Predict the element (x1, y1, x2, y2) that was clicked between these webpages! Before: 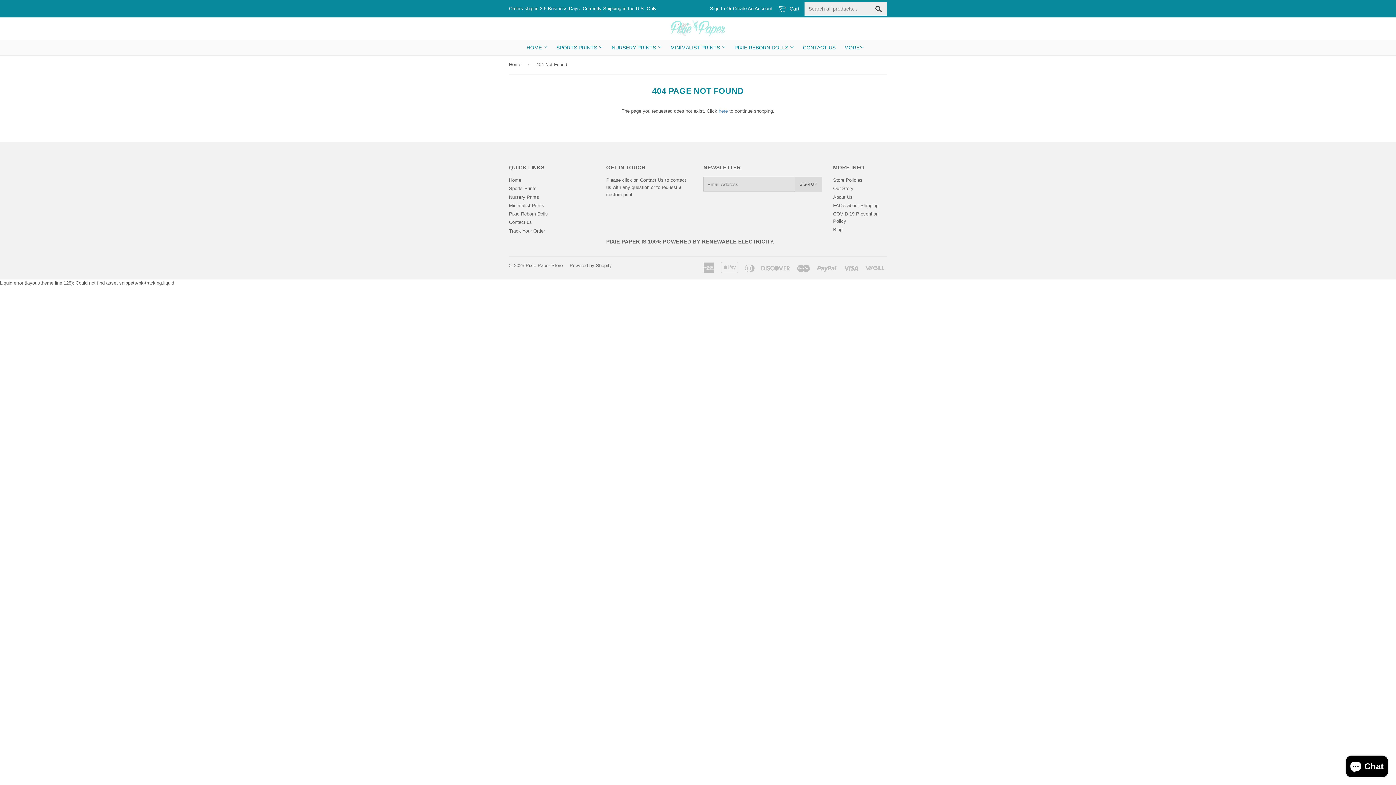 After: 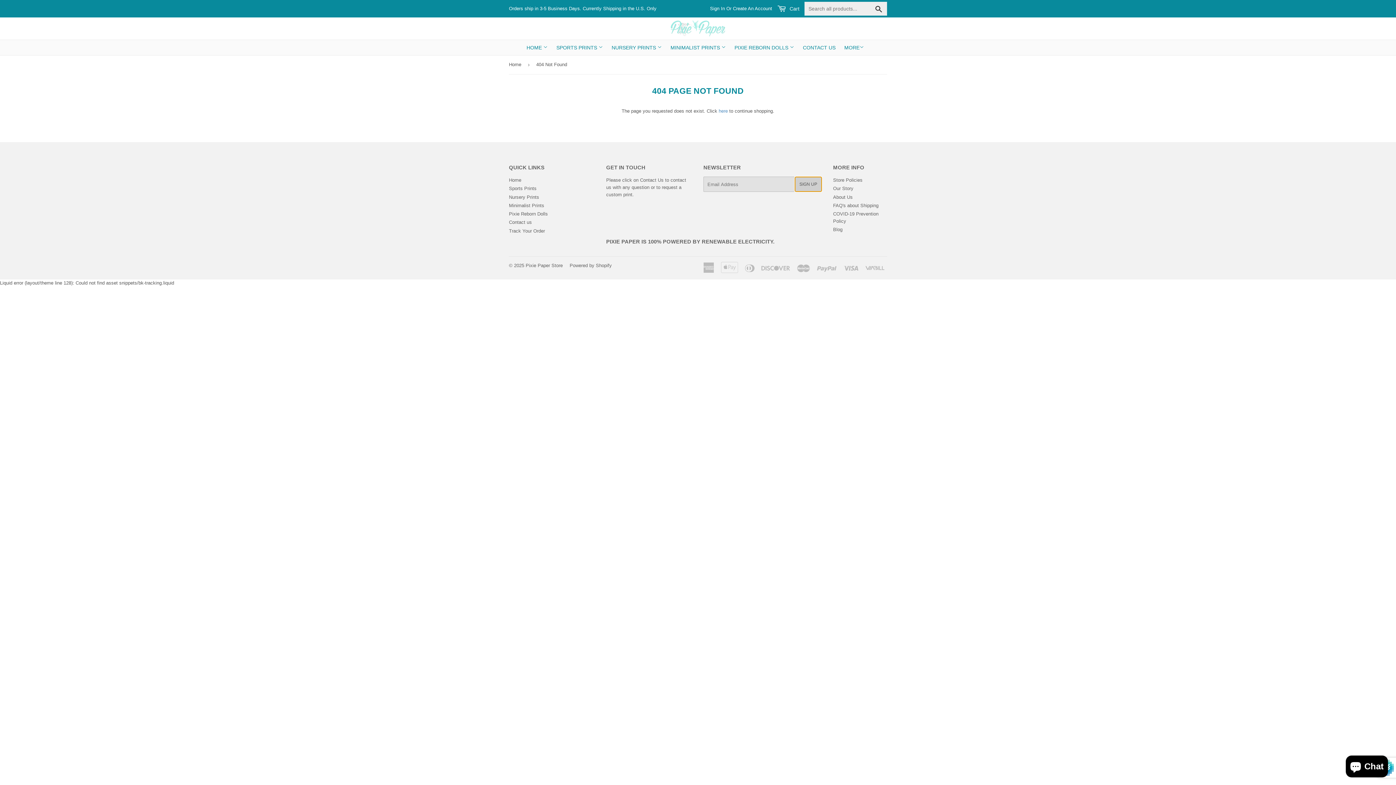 Action: bbox: (794, 176, 822, 192) label: SIGN UP